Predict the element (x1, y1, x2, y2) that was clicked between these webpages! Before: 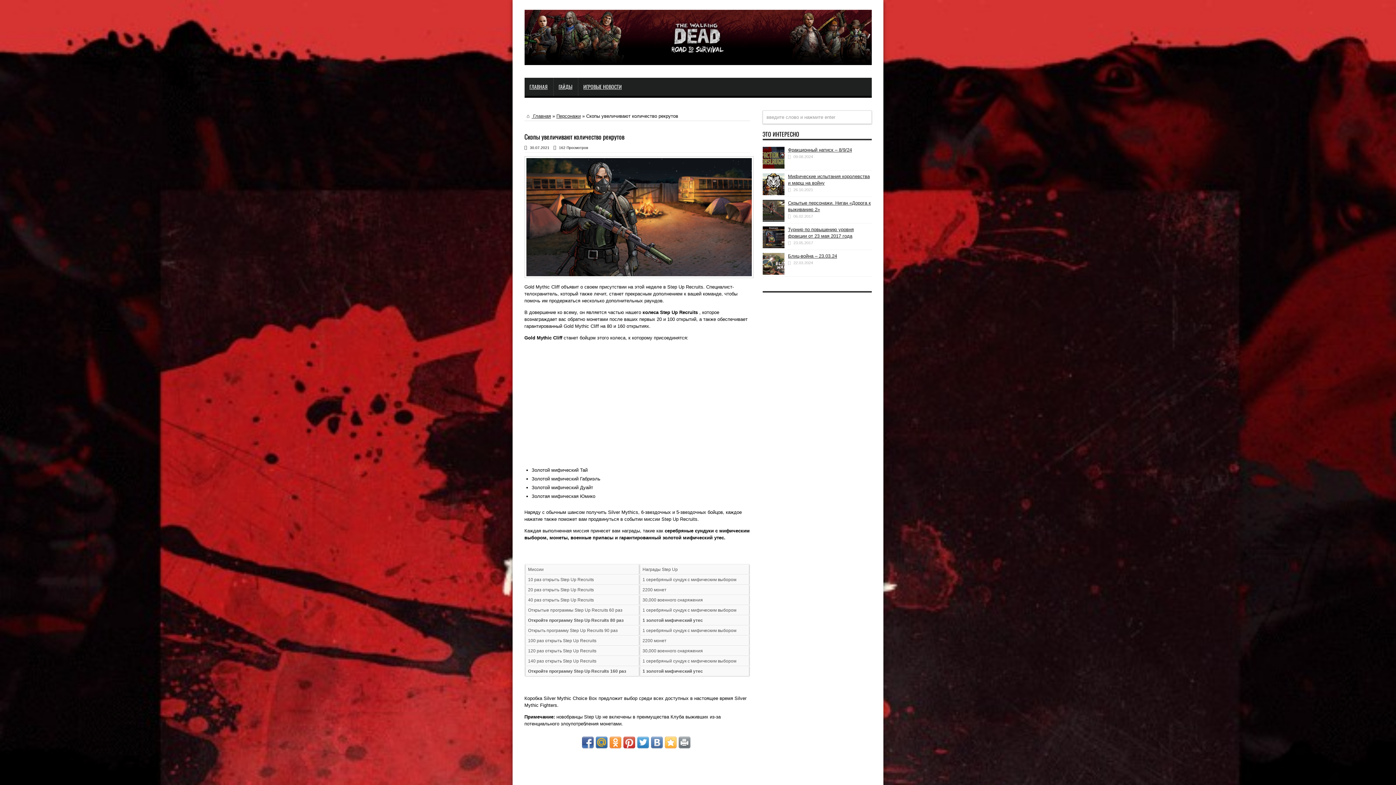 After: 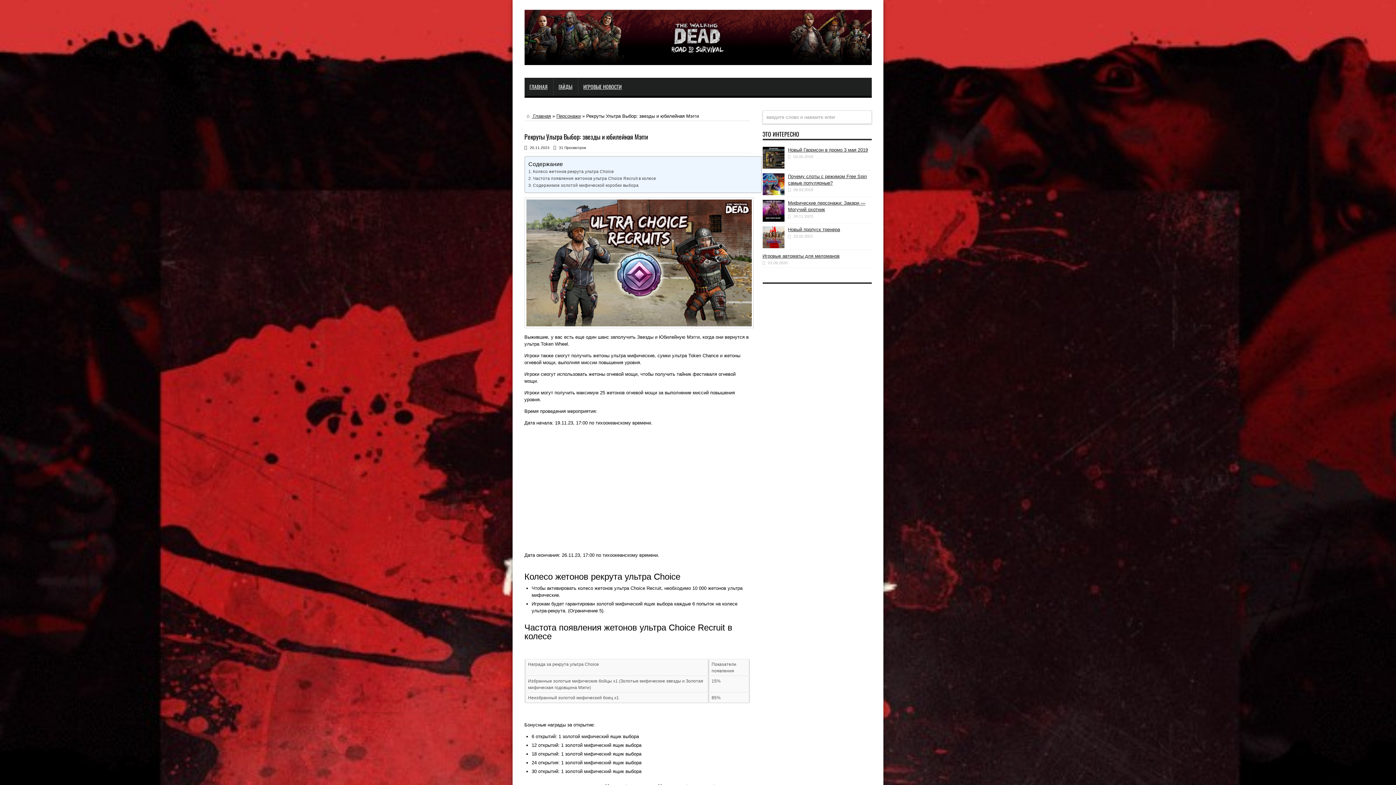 Action: bbox: (600, 767, 668, 779) label: Рекруты Ультра Выбор: звезды и юбилейная Мэгги